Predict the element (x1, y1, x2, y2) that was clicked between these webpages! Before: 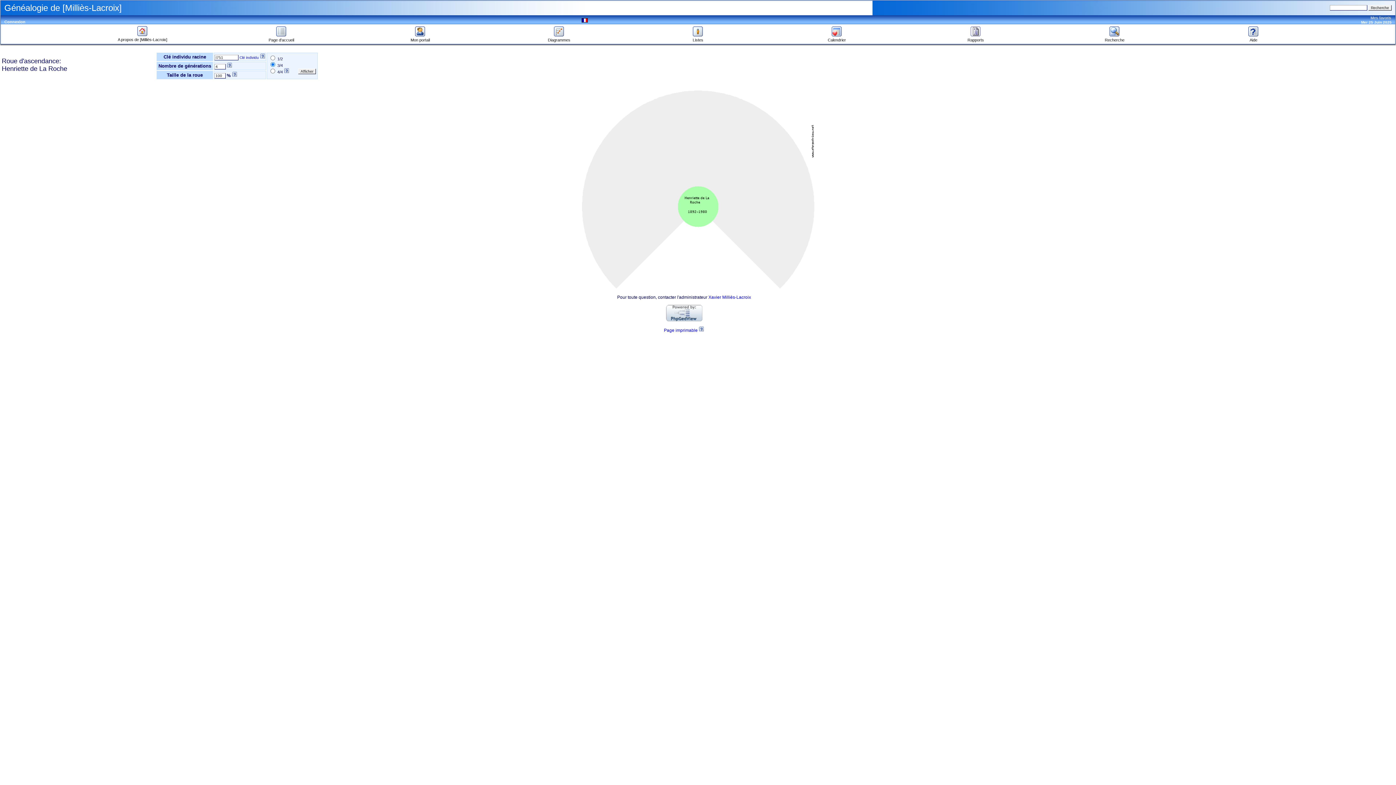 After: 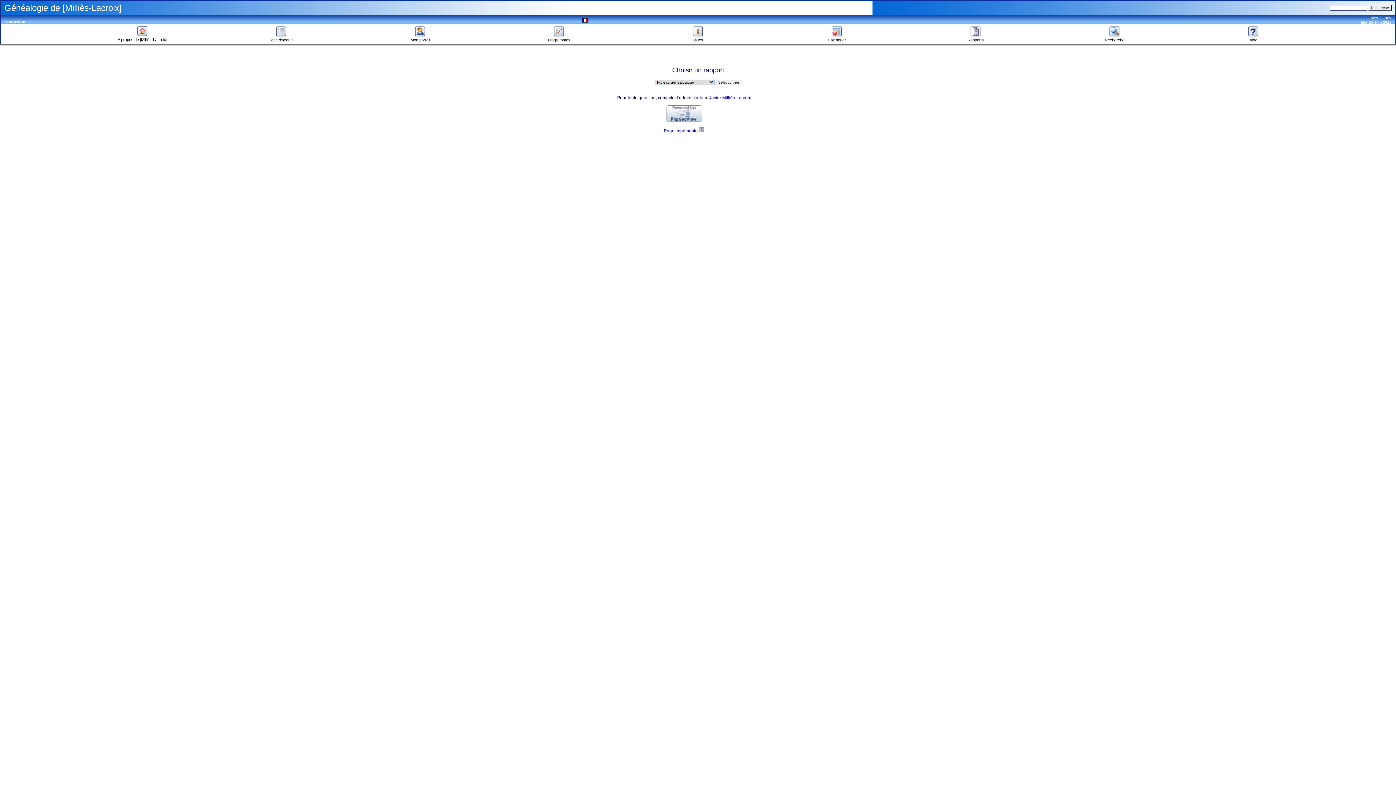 Action: bbox: (967, 34, 984, 42) label: 
Rapports
